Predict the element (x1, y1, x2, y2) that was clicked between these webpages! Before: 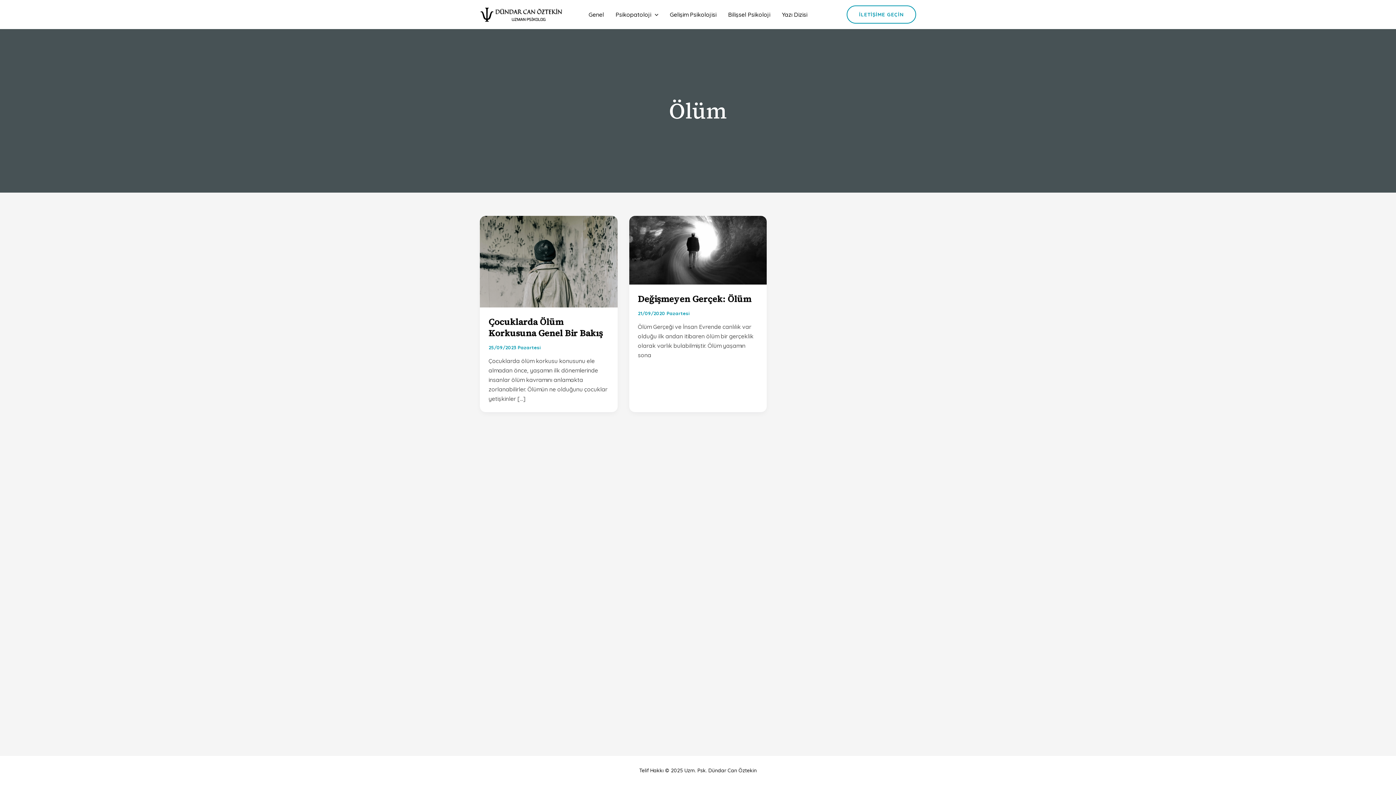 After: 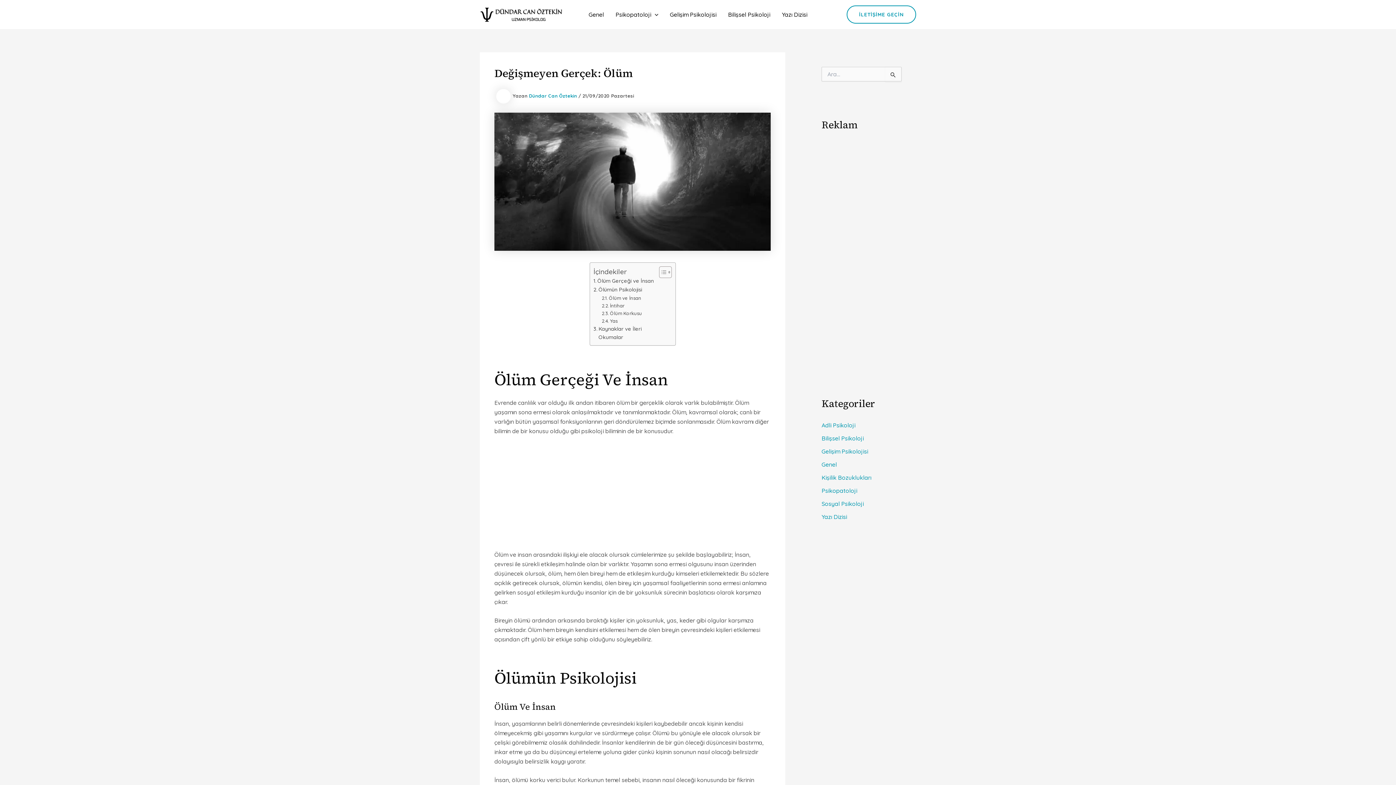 Action: bbox: (638, 293, 751, 305) label: Değişmeyen Gerçek: Ölüm